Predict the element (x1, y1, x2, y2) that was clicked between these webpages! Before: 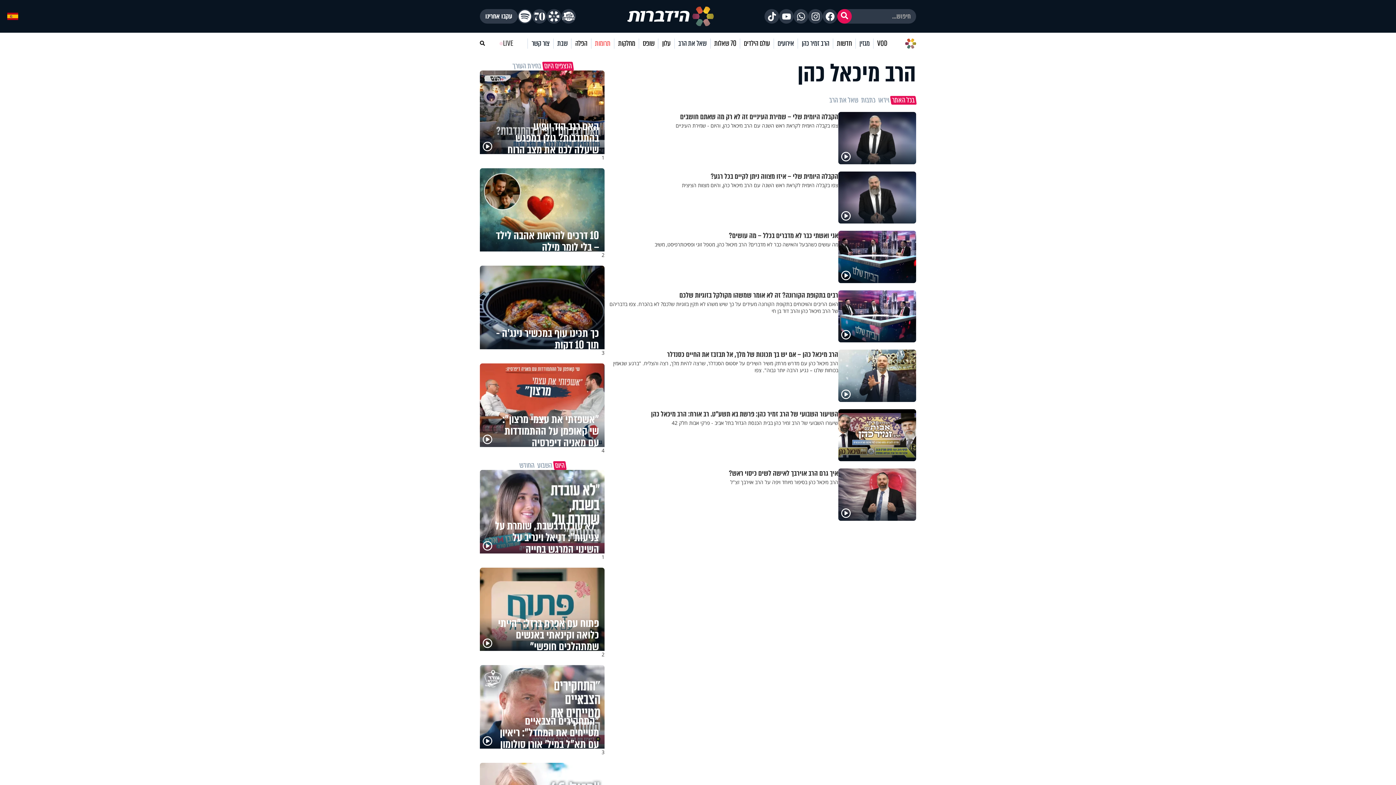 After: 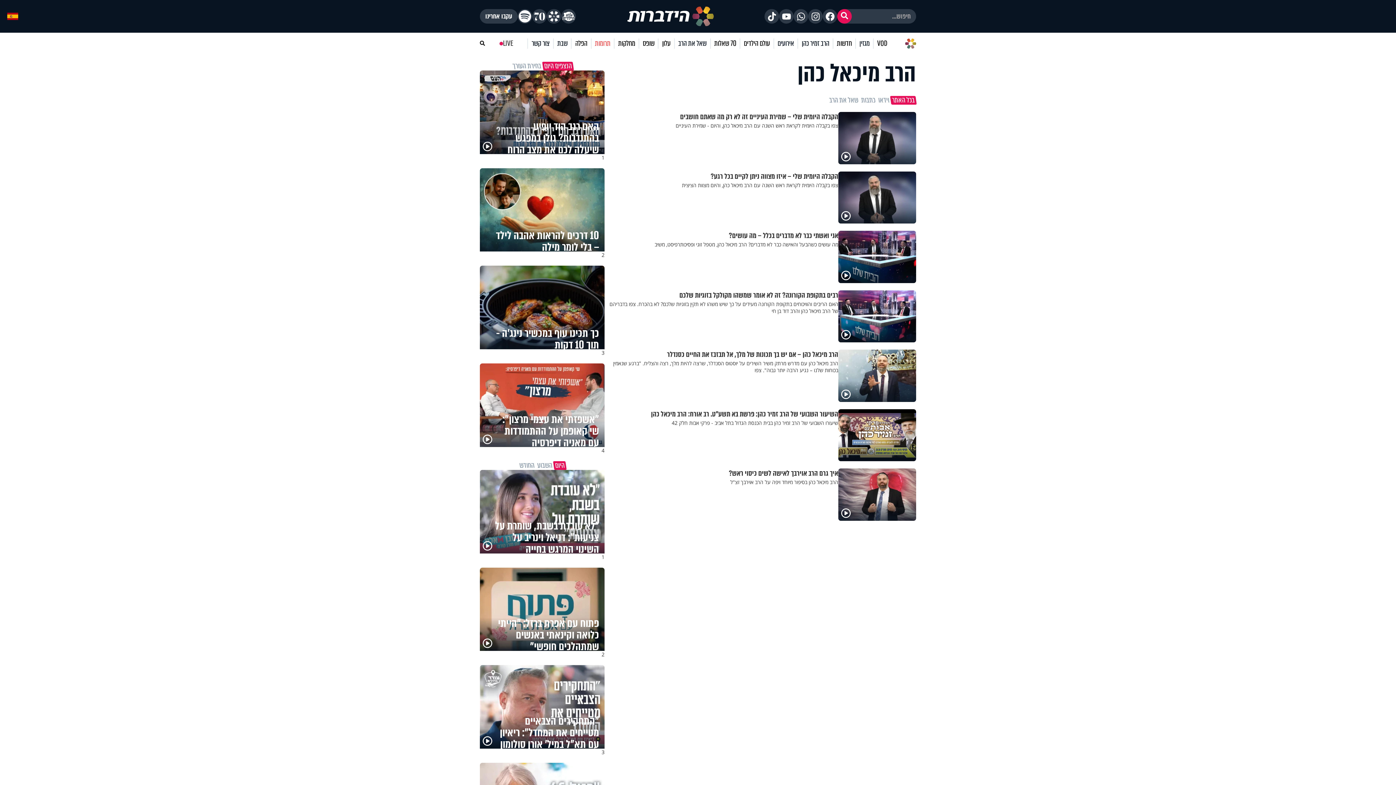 Action: label: בכל האתר bbox: (890, 96, 916, 104)